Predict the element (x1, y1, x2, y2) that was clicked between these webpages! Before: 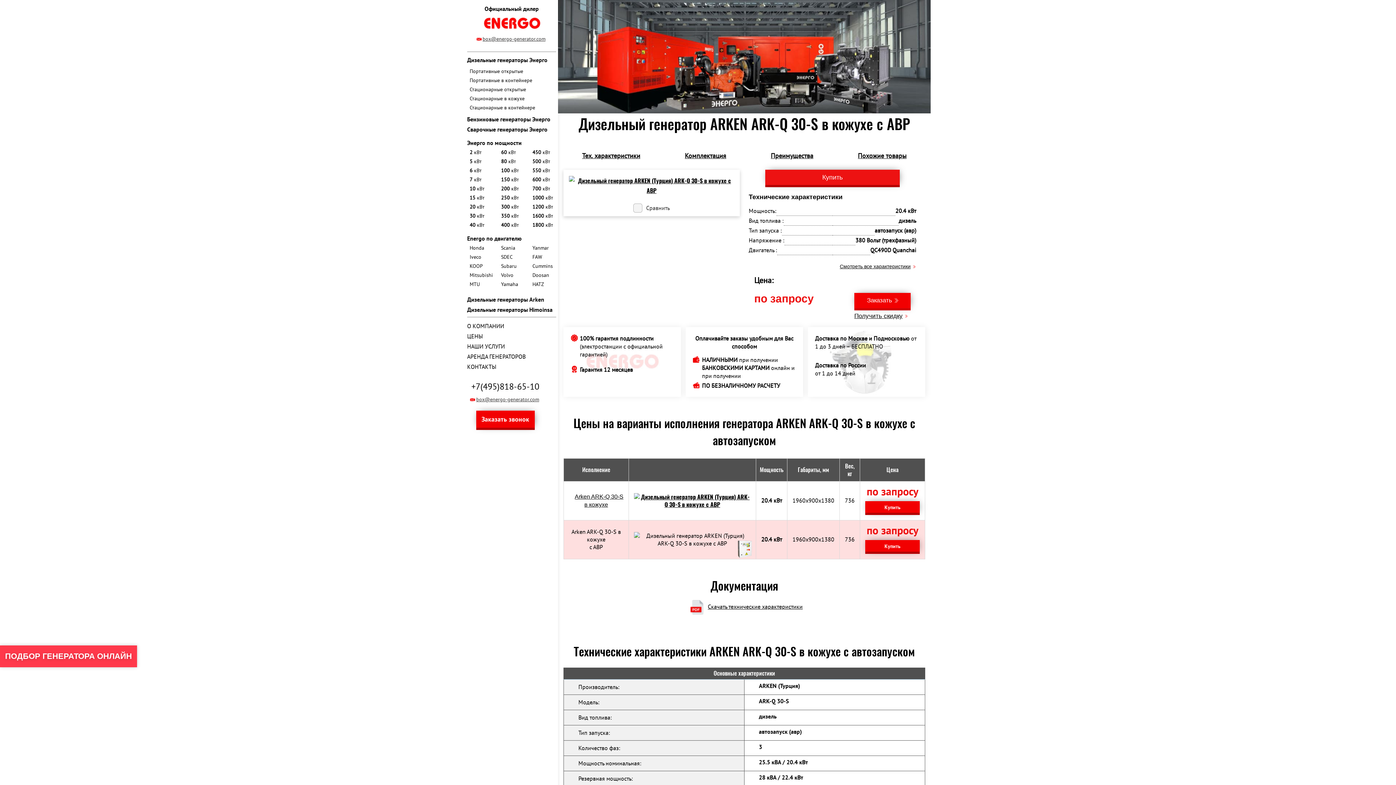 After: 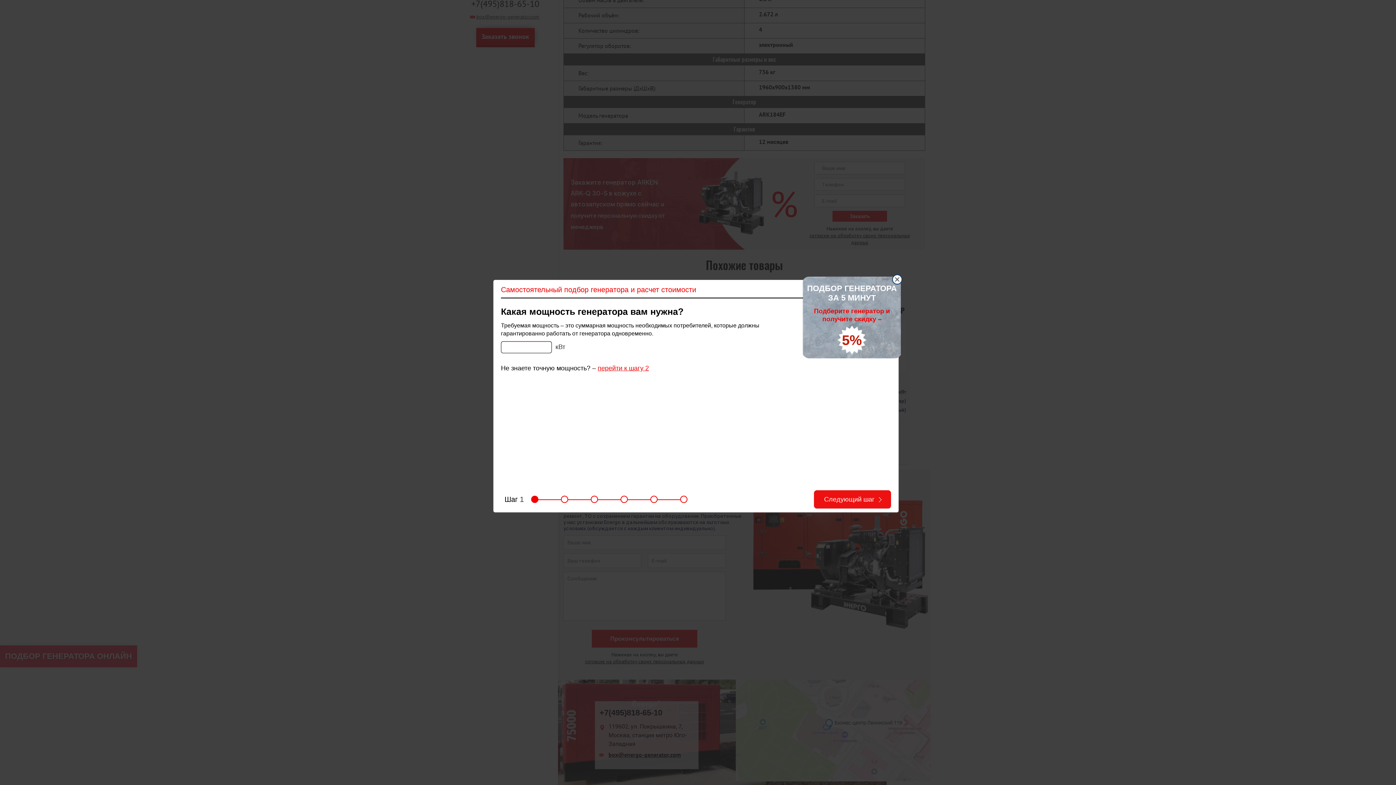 Action: bbox: (858, 151, 906, 160) label: Похожие товары